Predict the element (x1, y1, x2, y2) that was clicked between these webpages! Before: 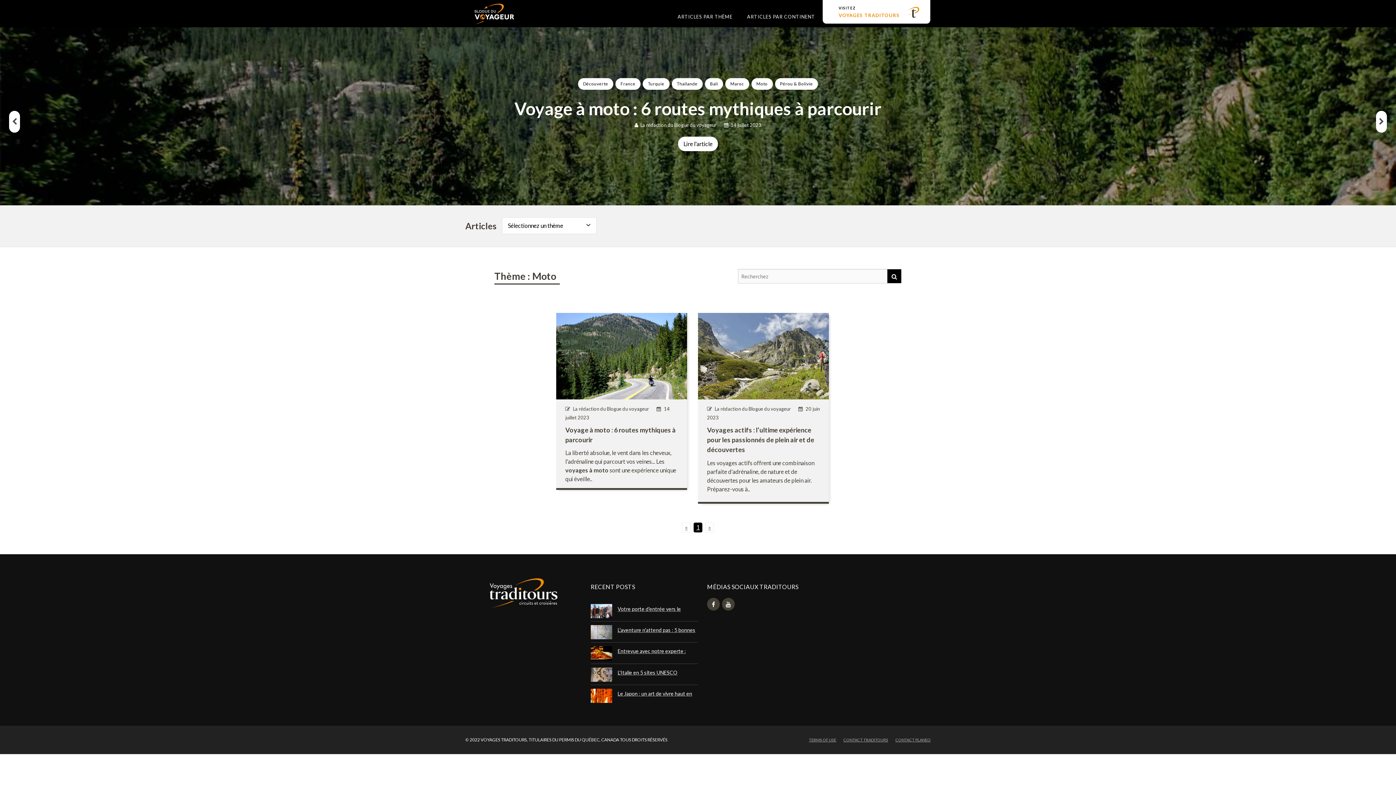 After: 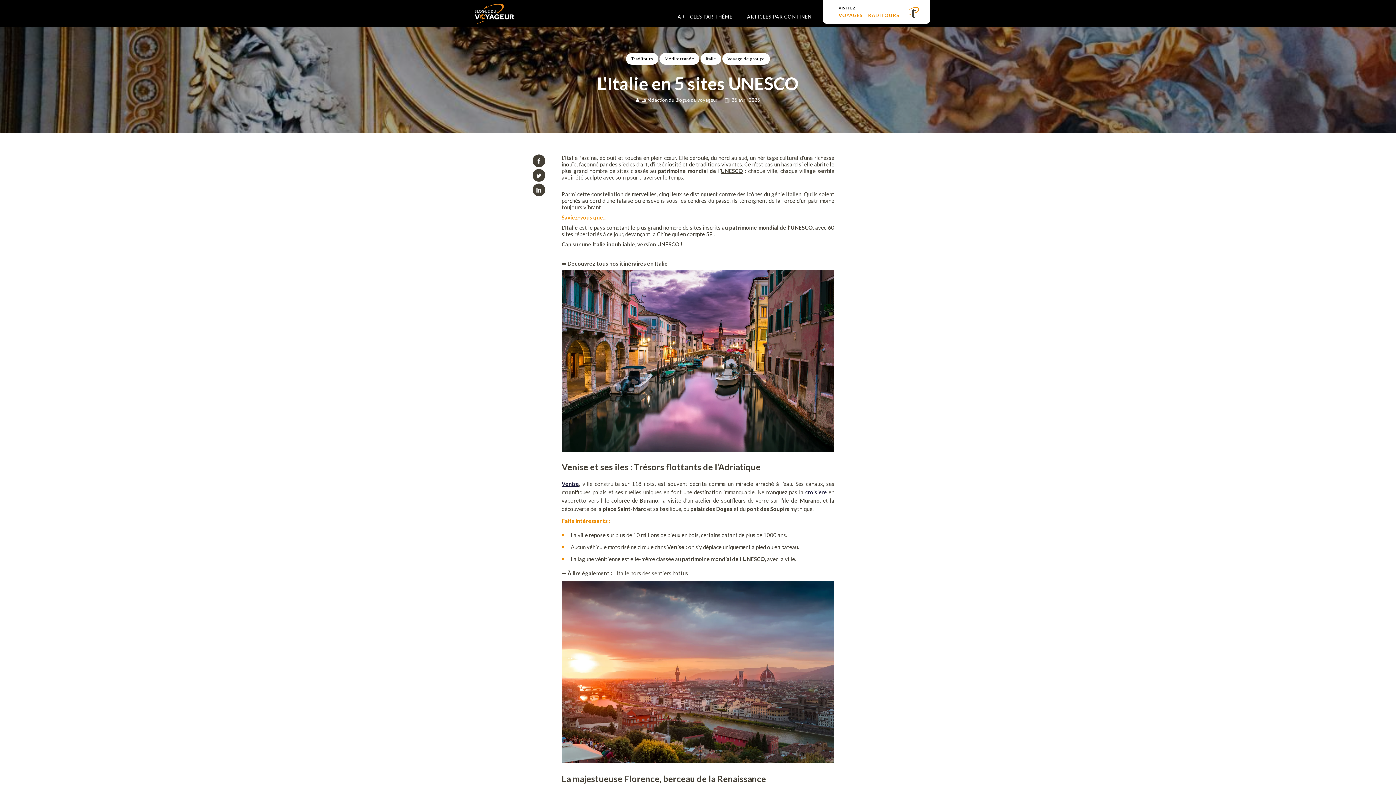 Action: bbox: (617, 669, 677, 675) label: L'Italie en 5 sites UNESCO